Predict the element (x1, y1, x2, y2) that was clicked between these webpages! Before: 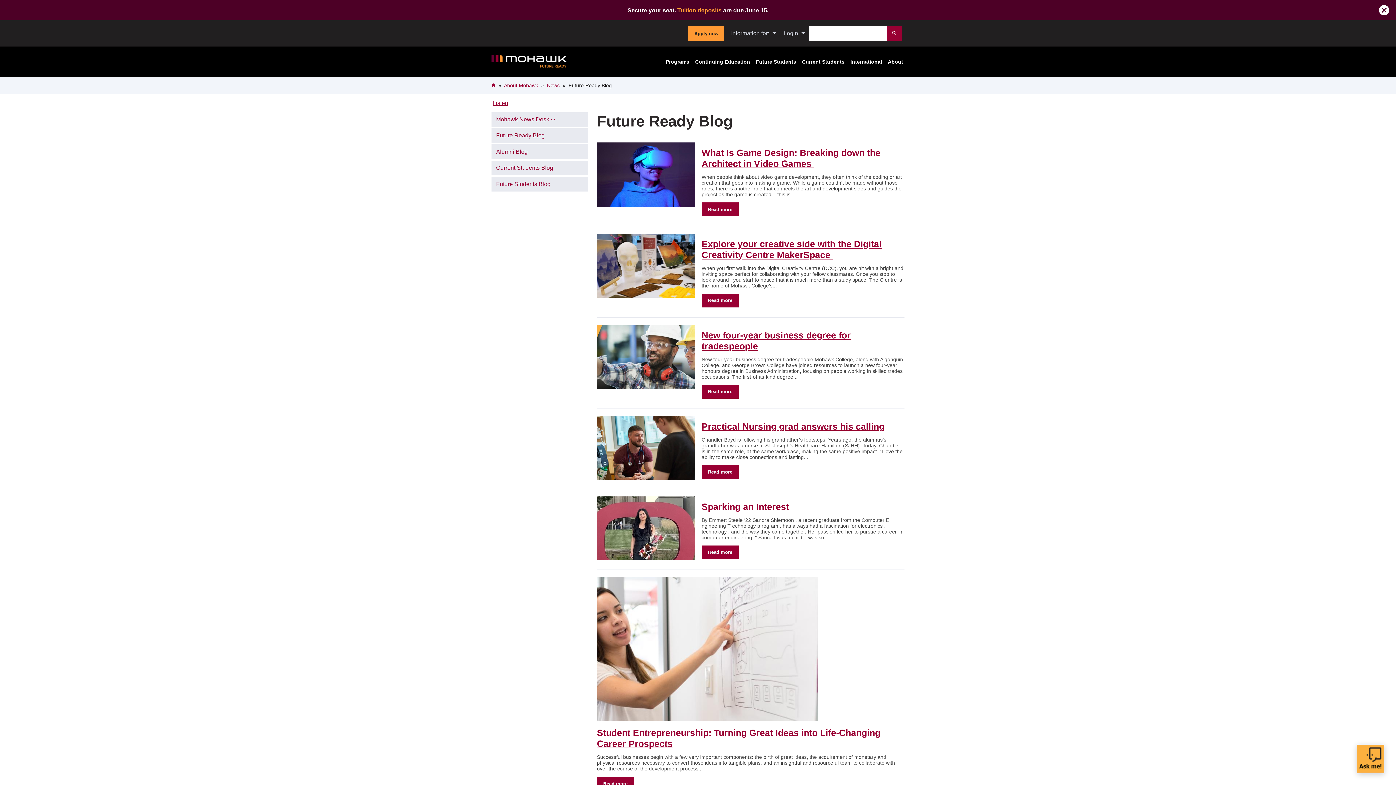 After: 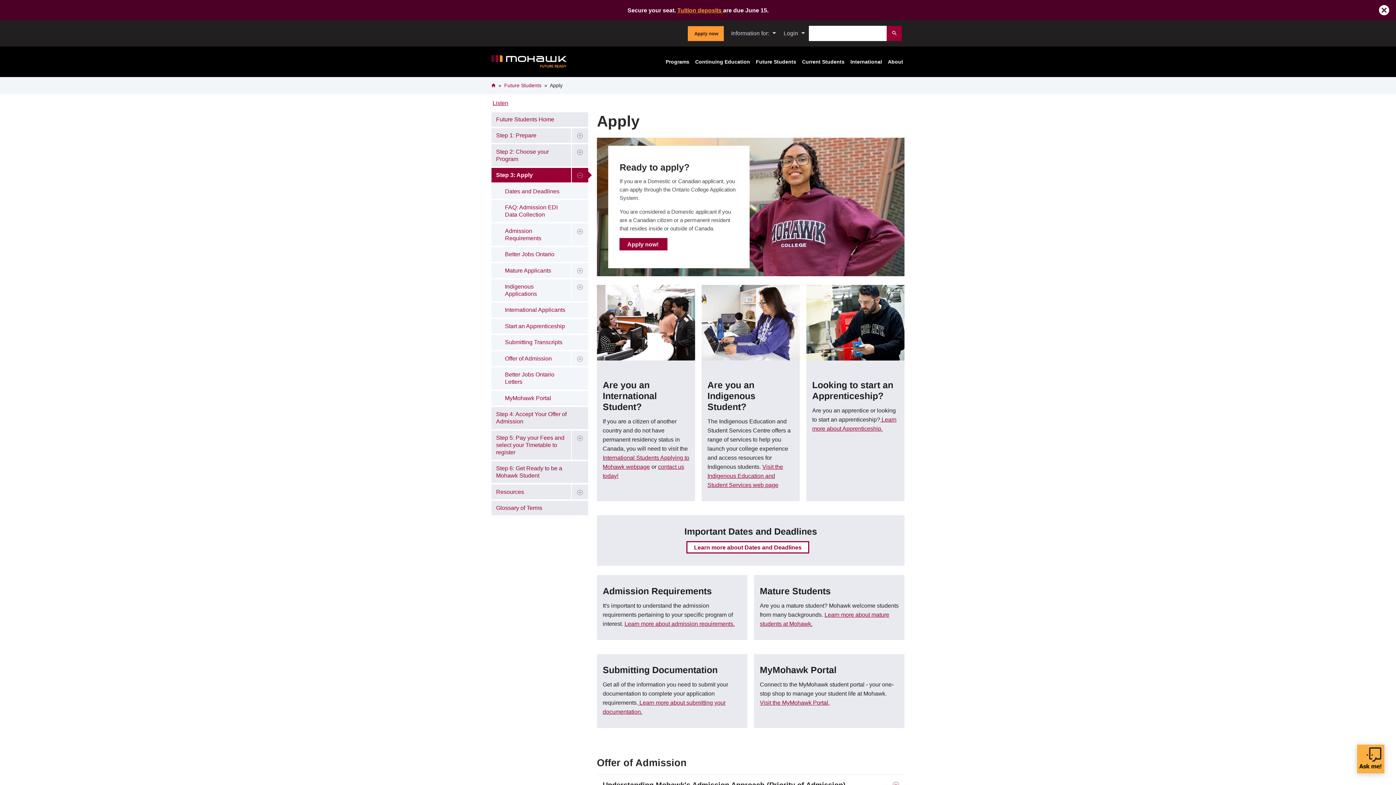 Action: label: Apply now bbox: (687, 26, 723, 40)